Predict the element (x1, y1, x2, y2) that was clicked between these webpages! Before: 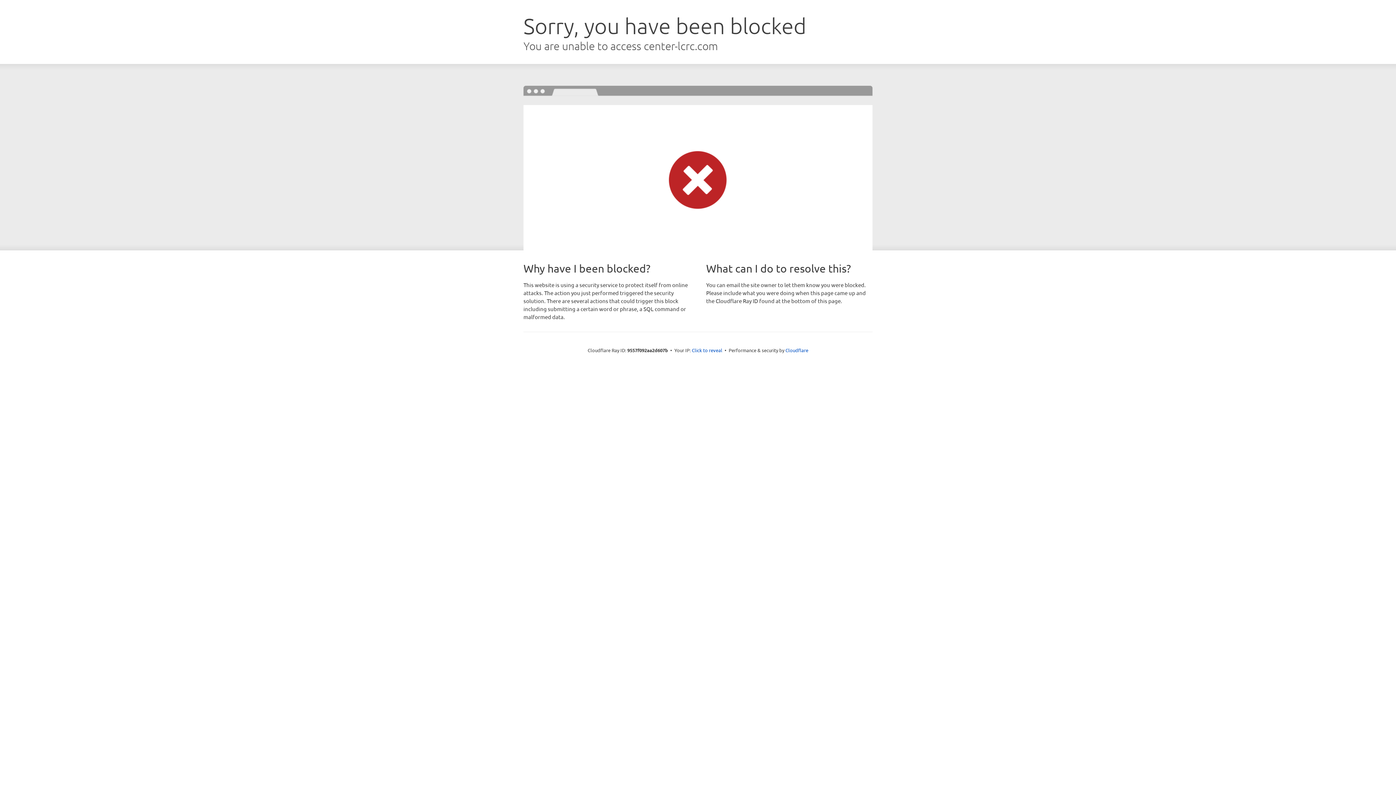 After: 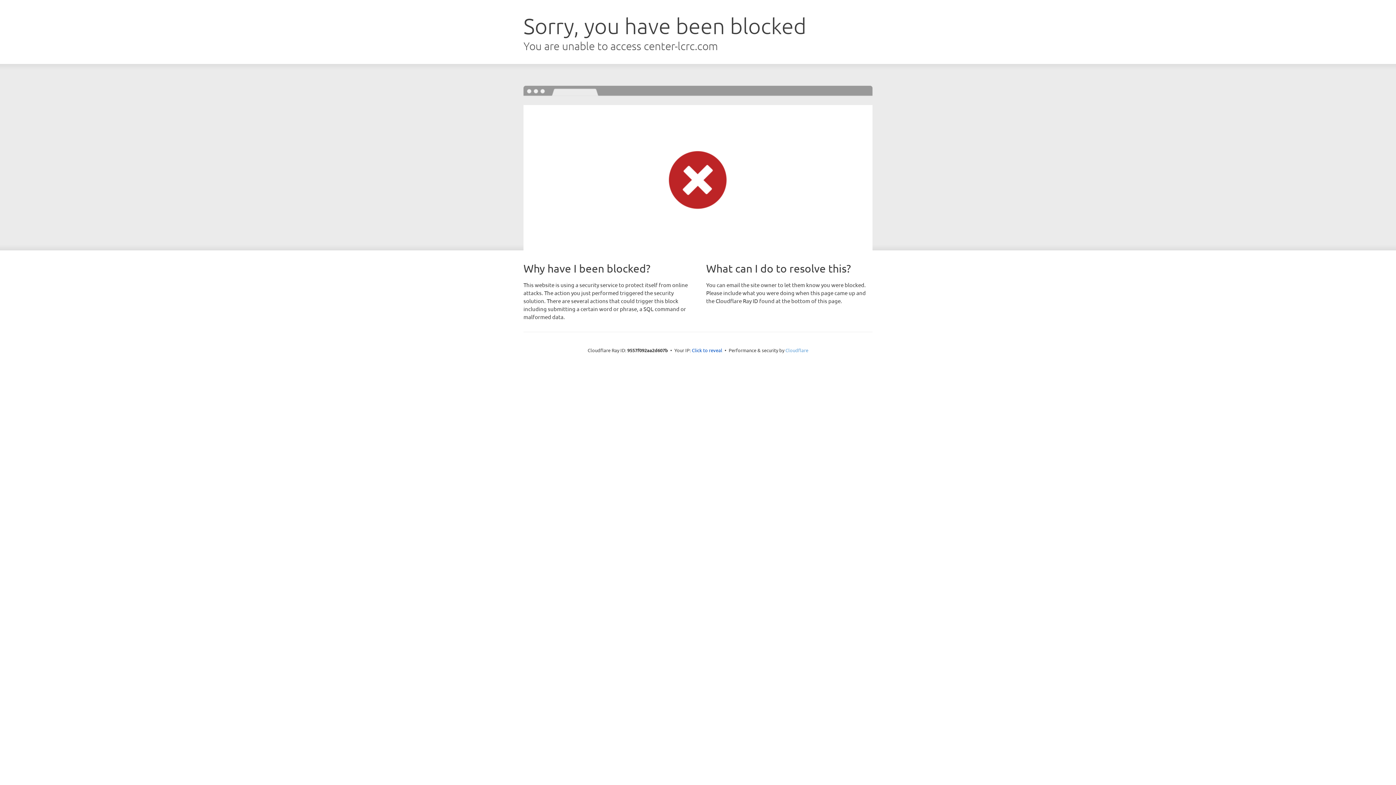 Action: label: Cloudflare bbox: (785, 347, 808, 353)